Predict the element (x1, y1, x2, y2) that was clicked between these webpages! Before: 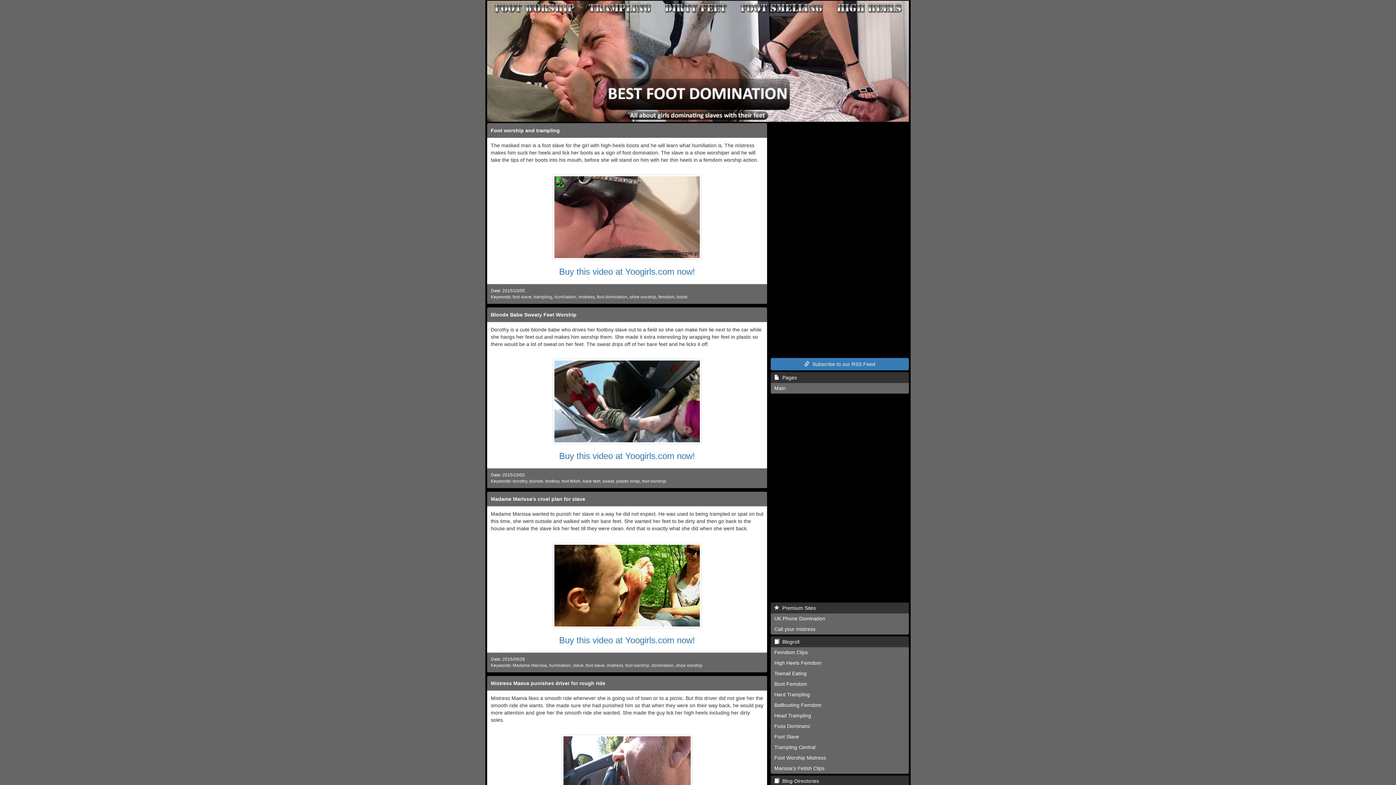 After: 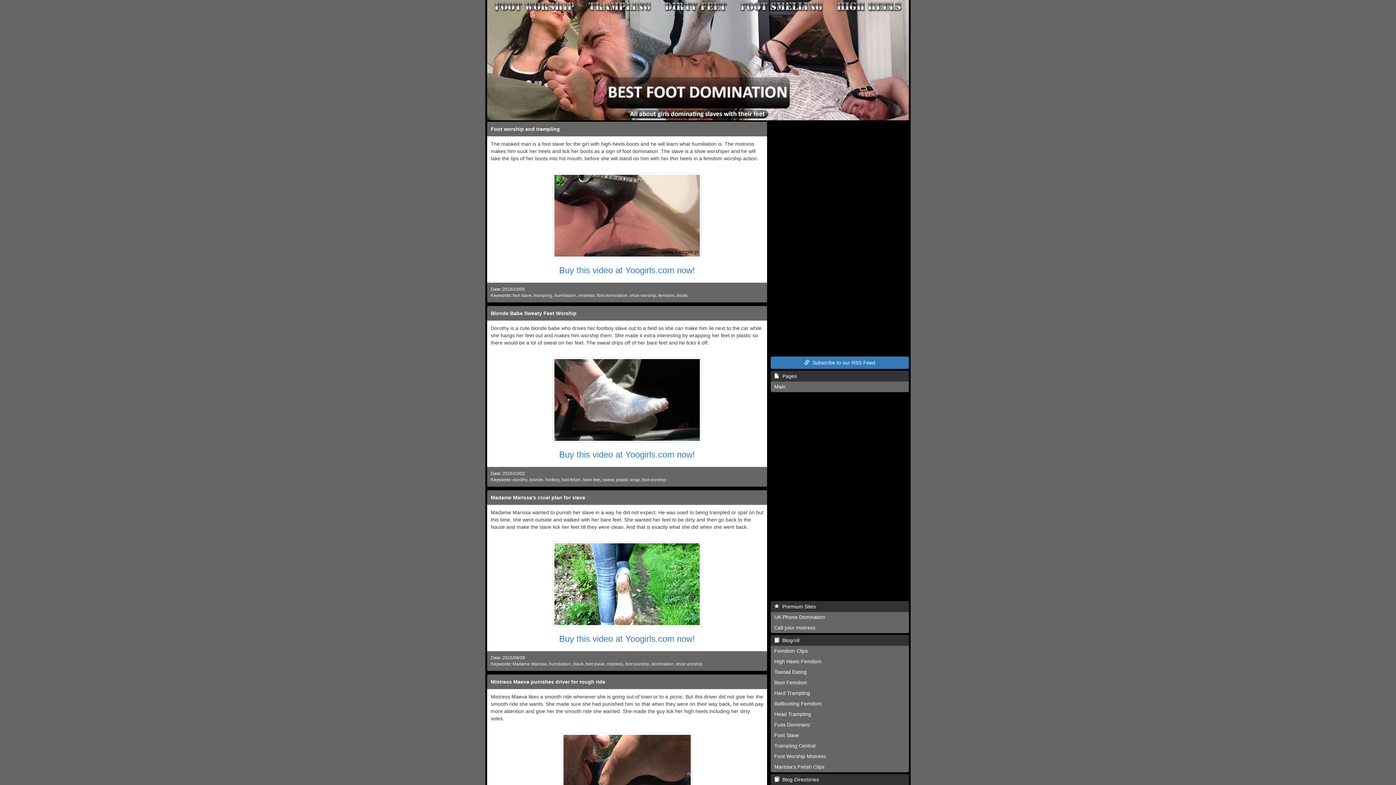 Action: bbox: (561, 781, 692, 787)